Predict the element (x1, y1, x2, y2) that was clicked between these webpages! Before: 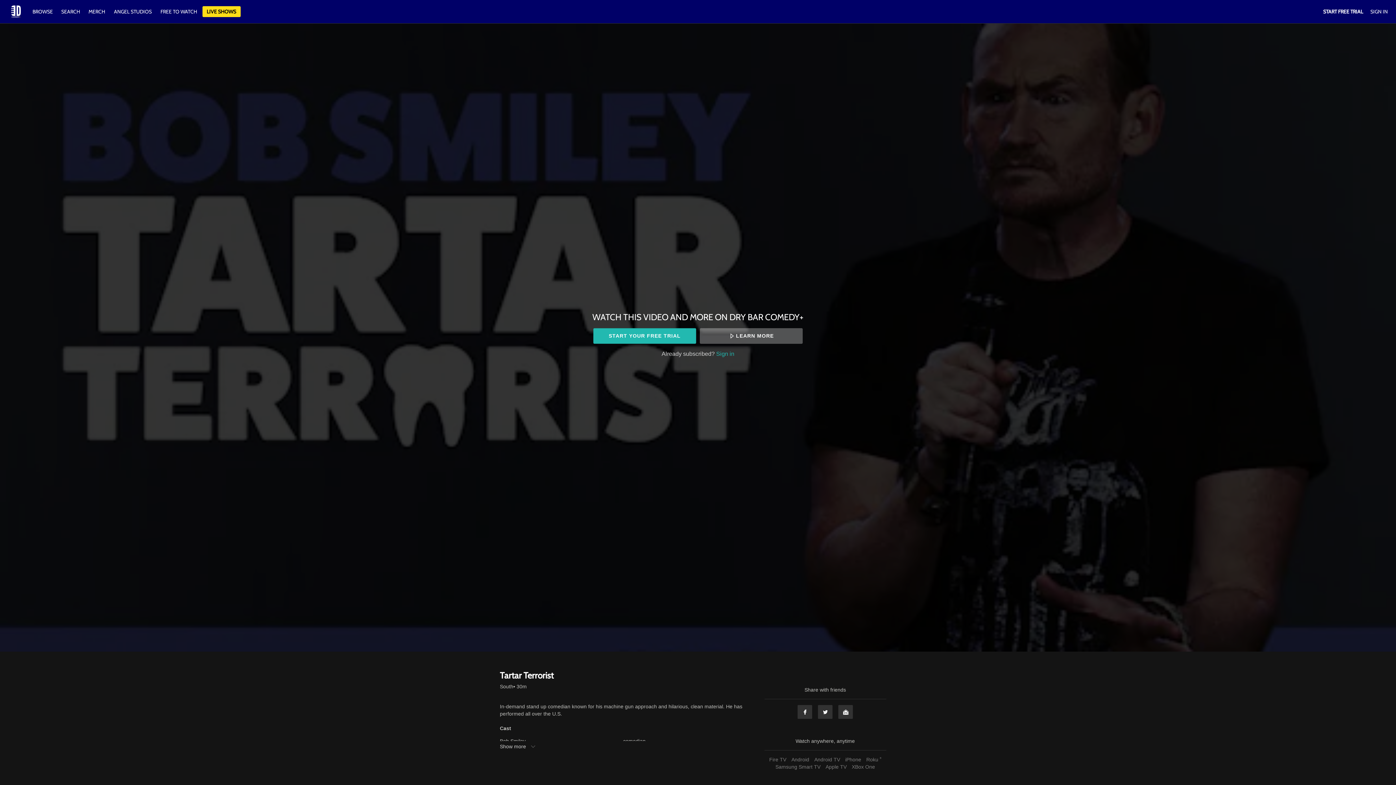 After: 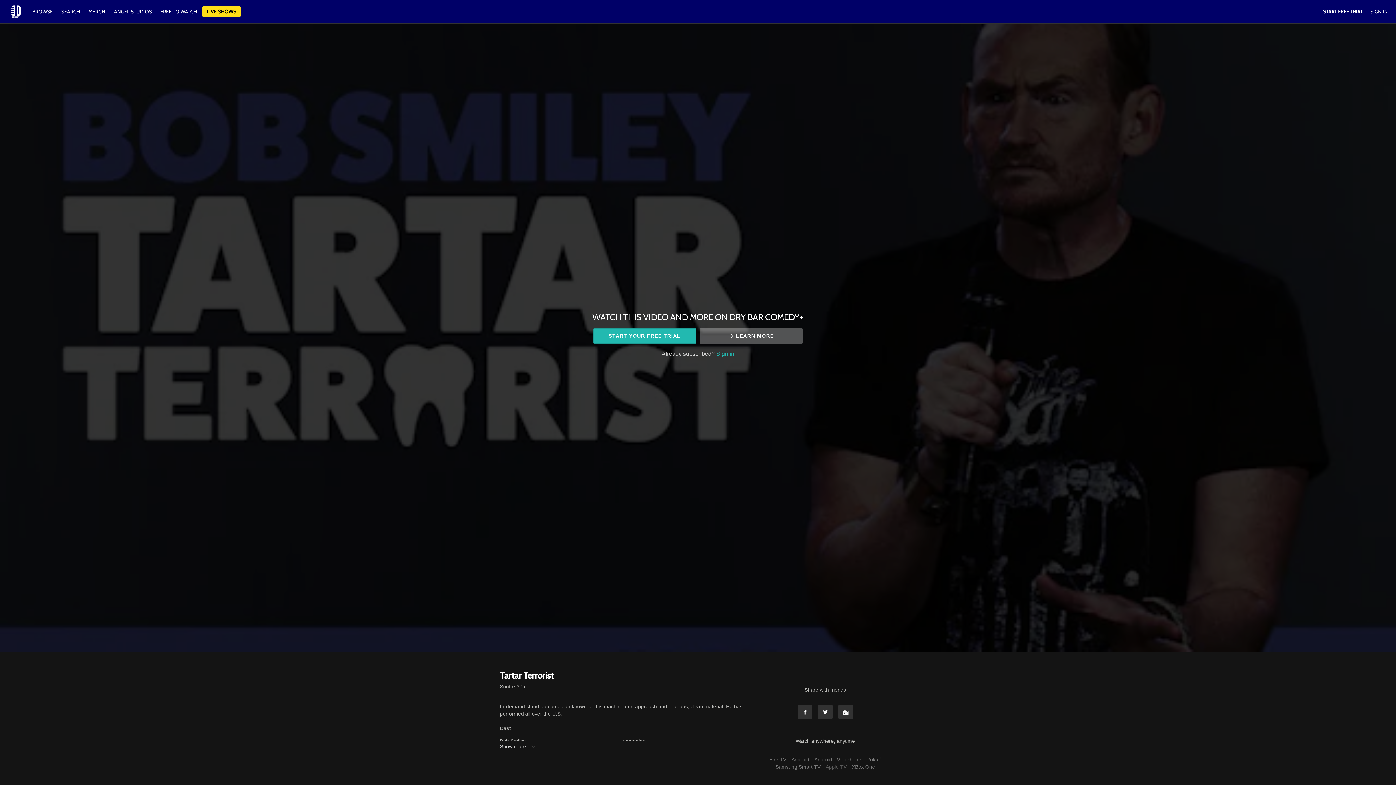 Action: bbox: (824, 764, 848, 770) label: Apple TV